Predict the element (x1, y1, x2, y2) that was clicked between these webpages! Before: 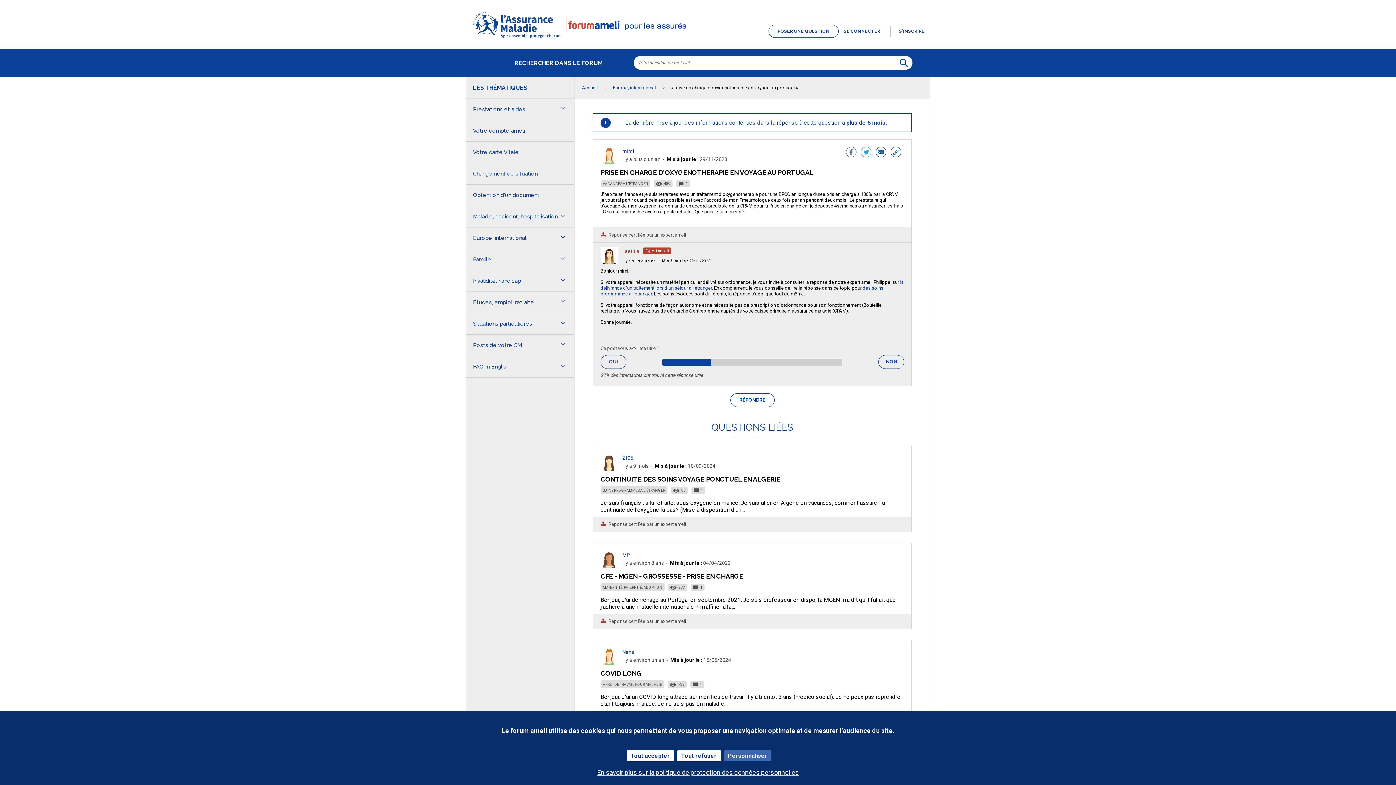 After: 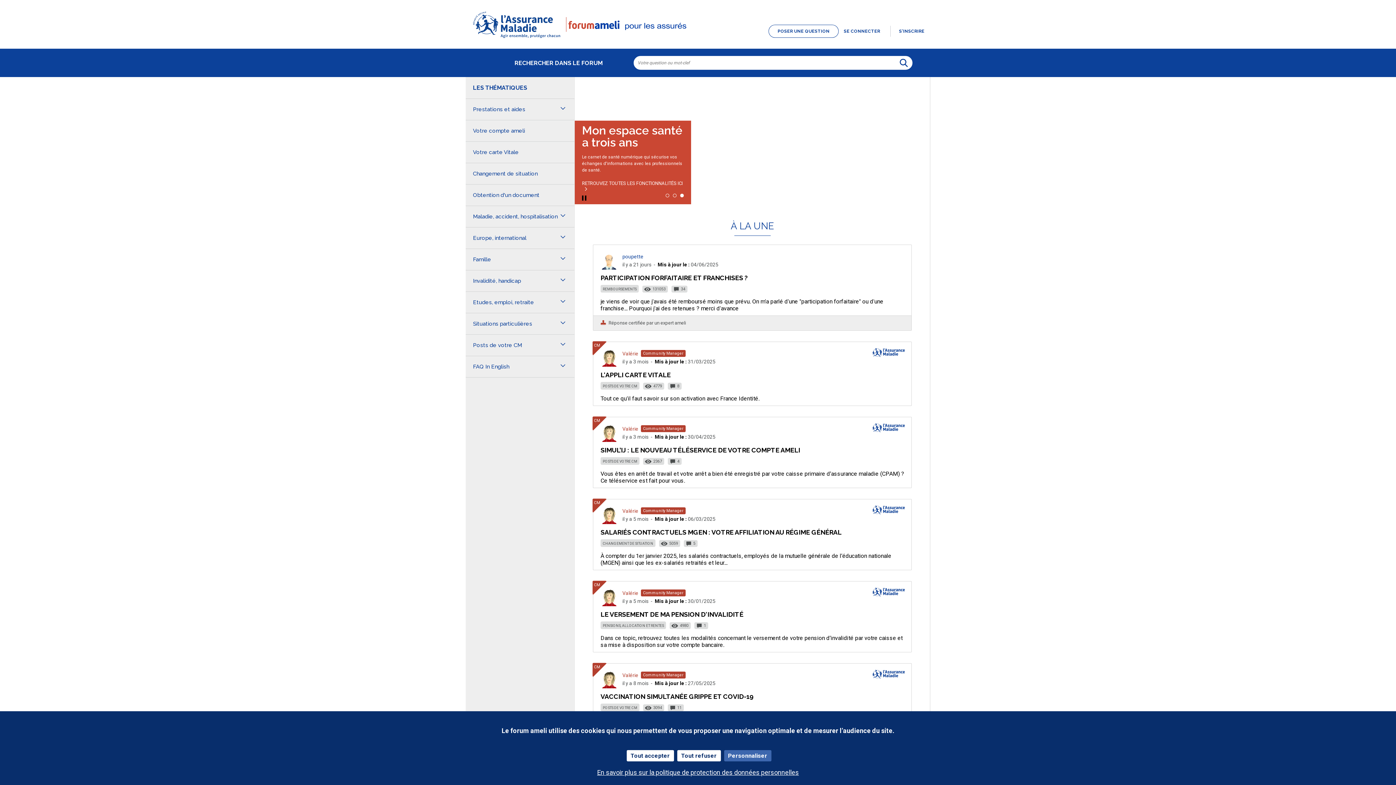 Action: bbox: (582, 85, 597, 90) label: Accueil